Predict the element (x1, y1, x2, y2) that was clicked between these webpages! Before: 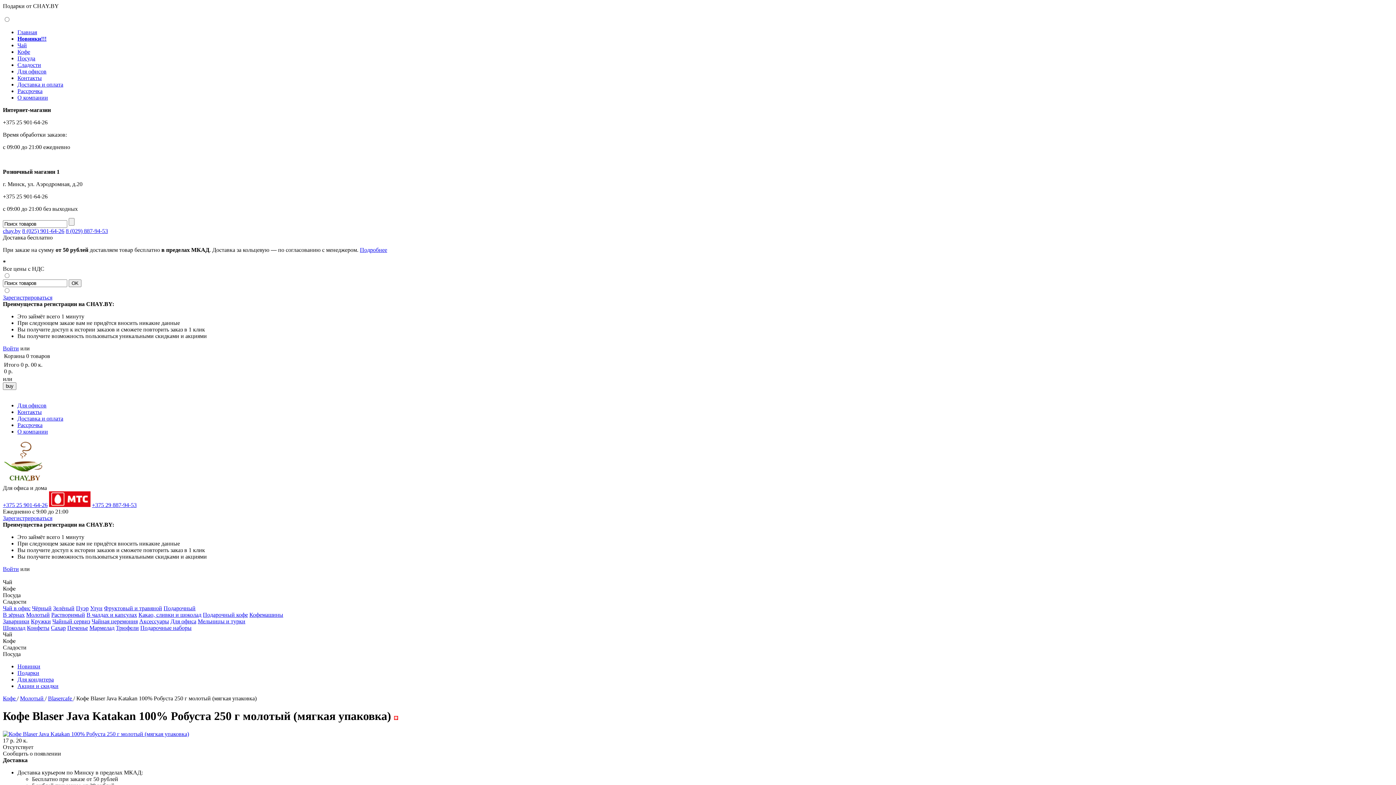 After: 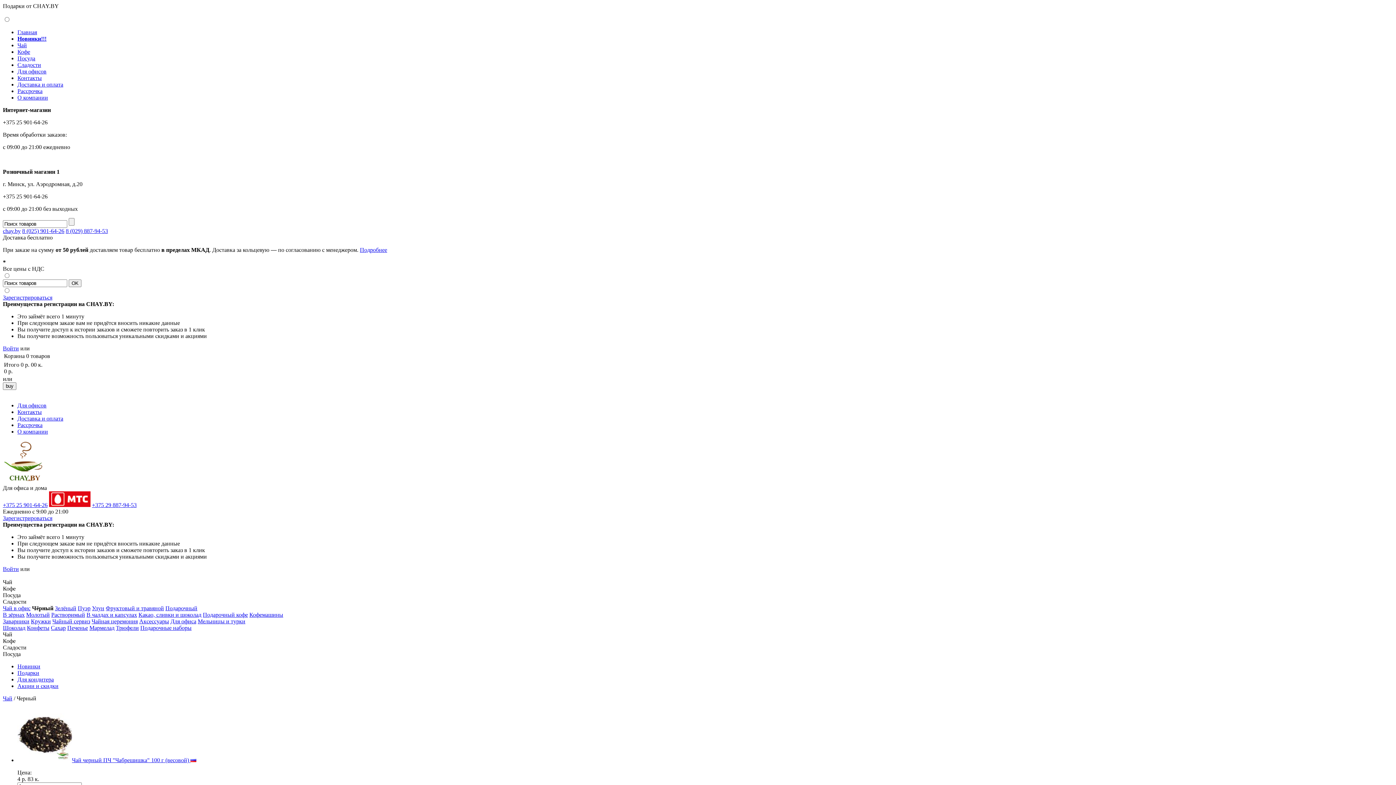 Action: bbox: (32, 605, 51, 611) label: Чёрный